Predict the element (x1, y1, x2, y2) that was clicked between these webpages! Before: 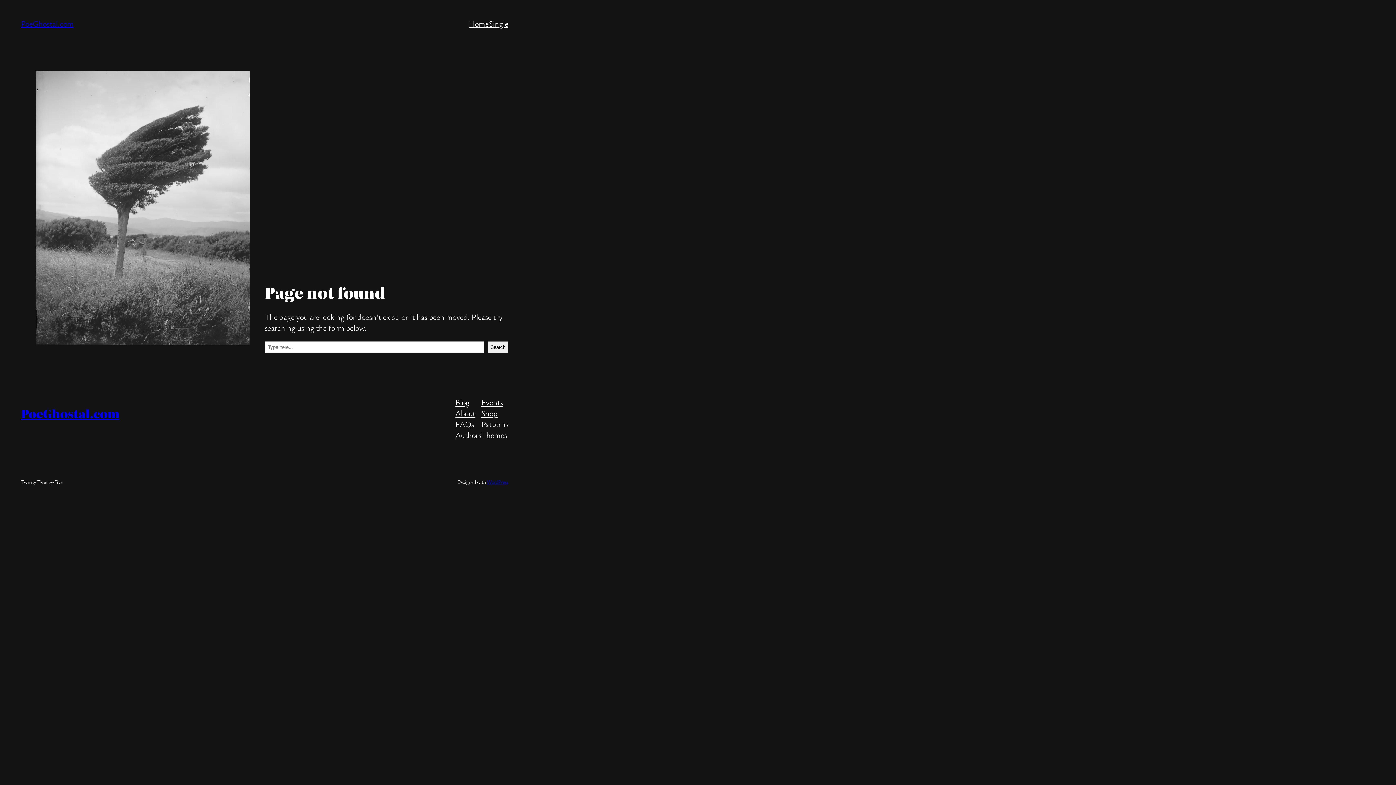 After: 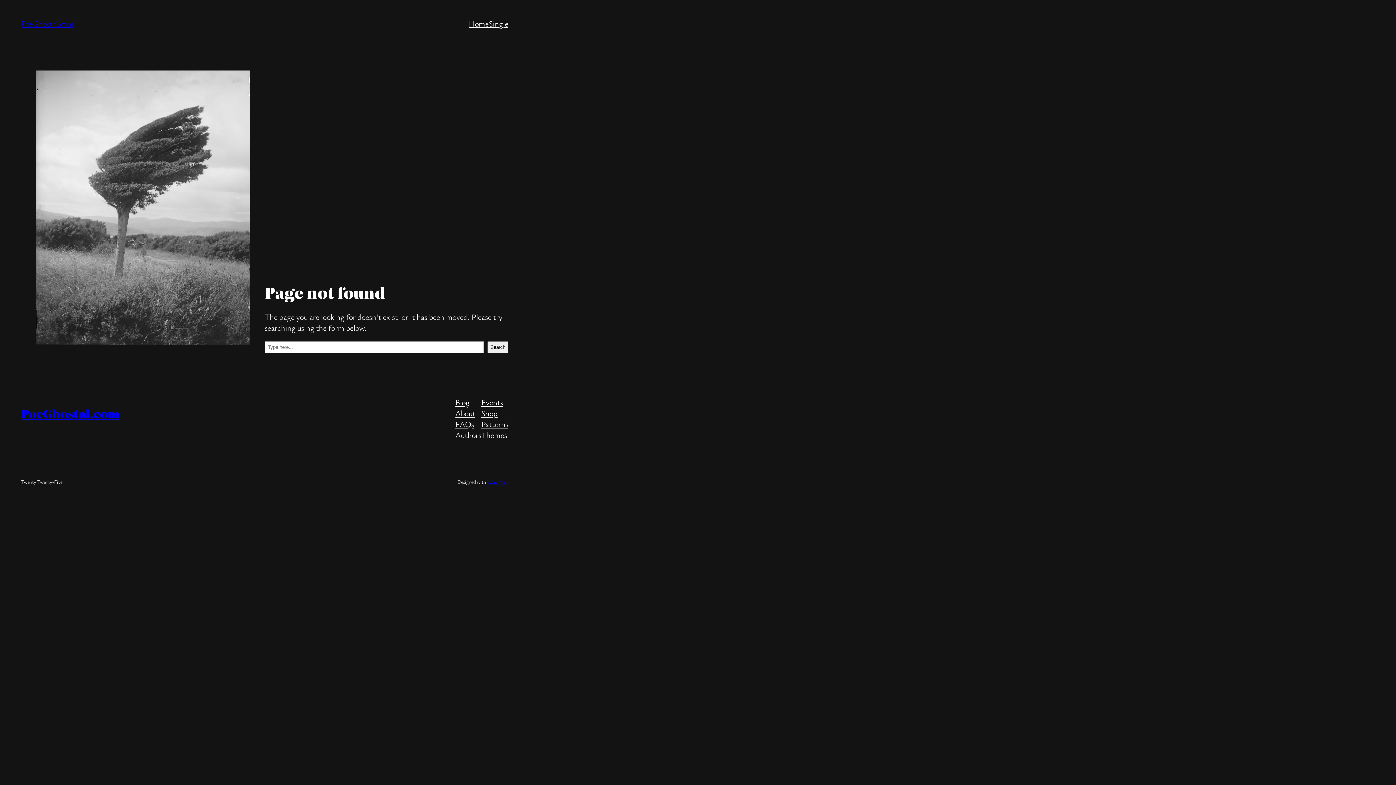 Action: bbox: (481, 429, 507, 440) label: Themes